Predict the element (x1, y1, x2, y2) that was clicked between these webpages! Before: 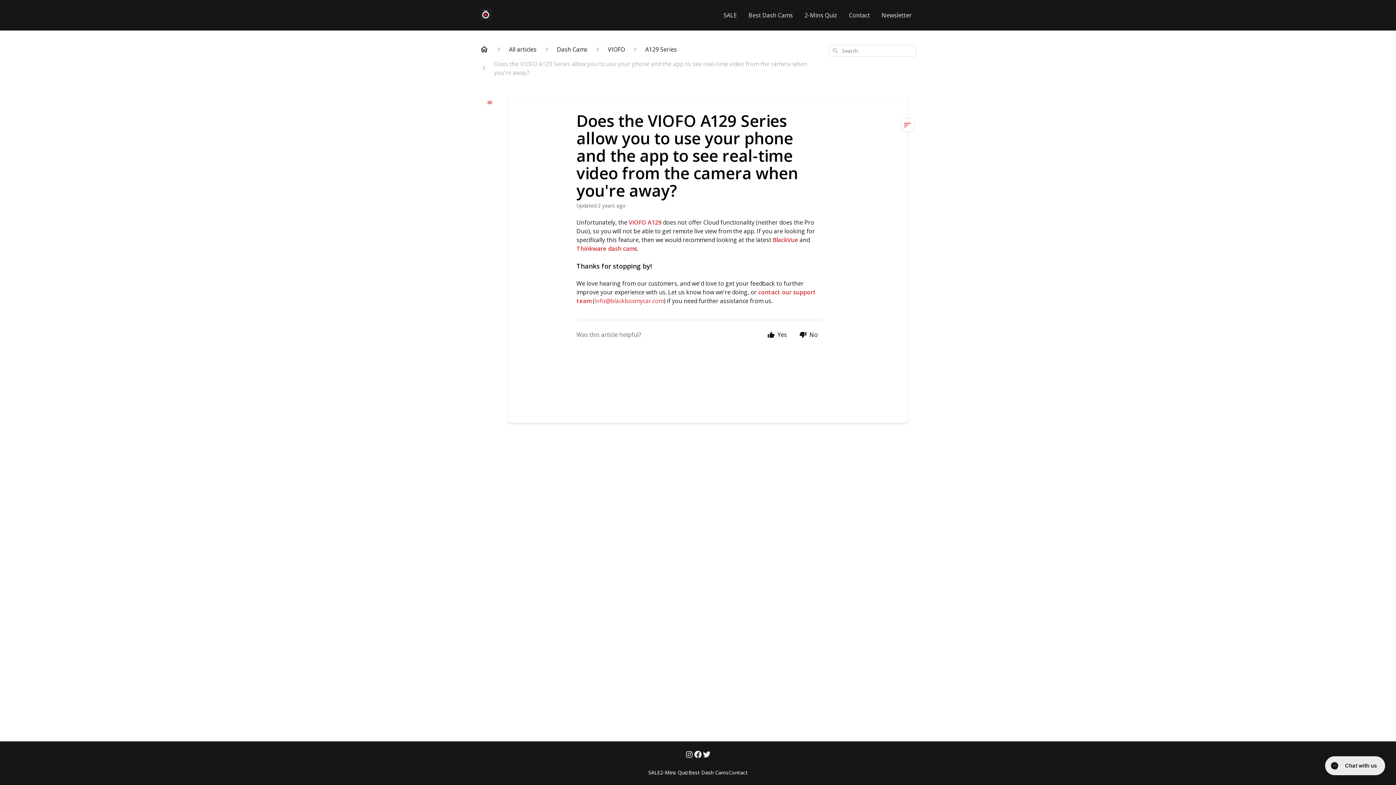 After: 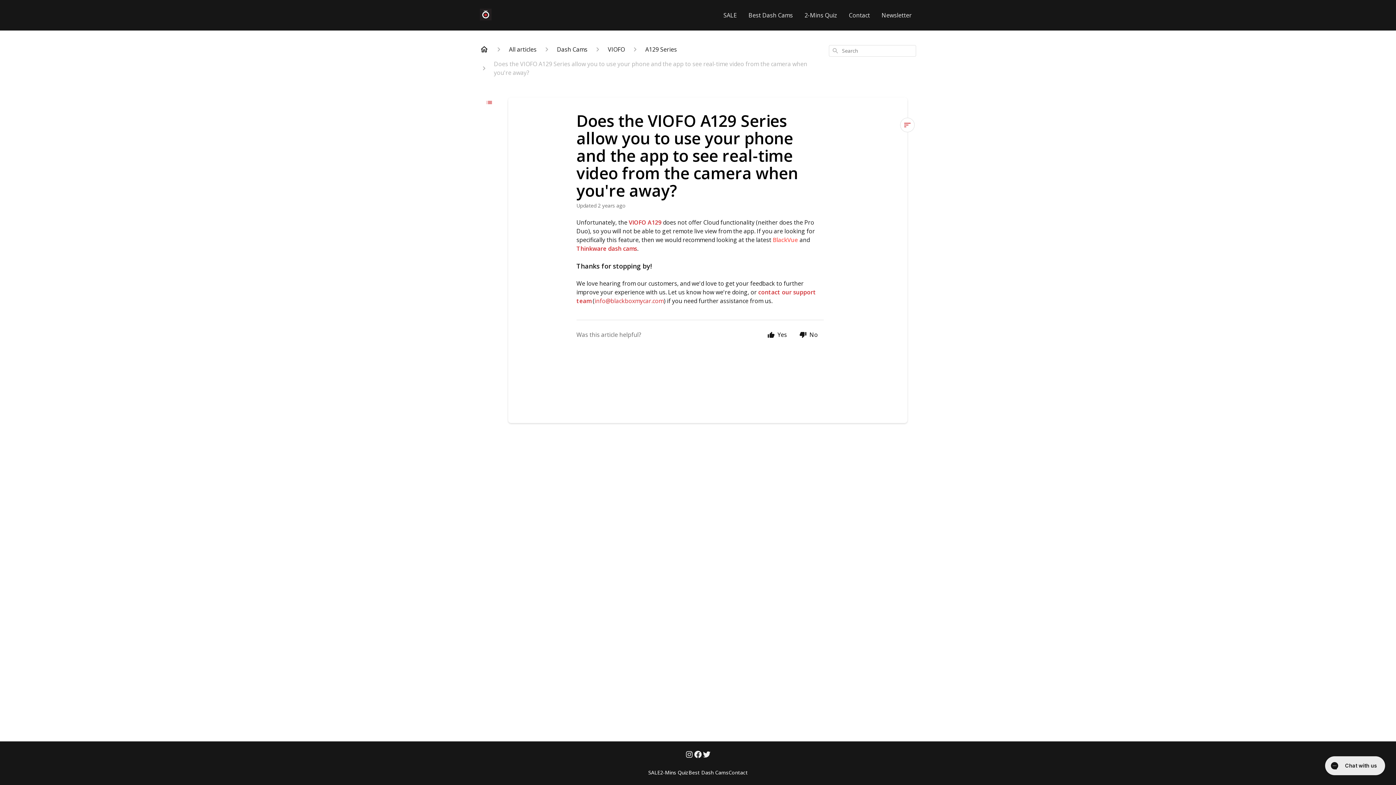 Action: label: BlackVue bbox: (772, 236, 798, 244)